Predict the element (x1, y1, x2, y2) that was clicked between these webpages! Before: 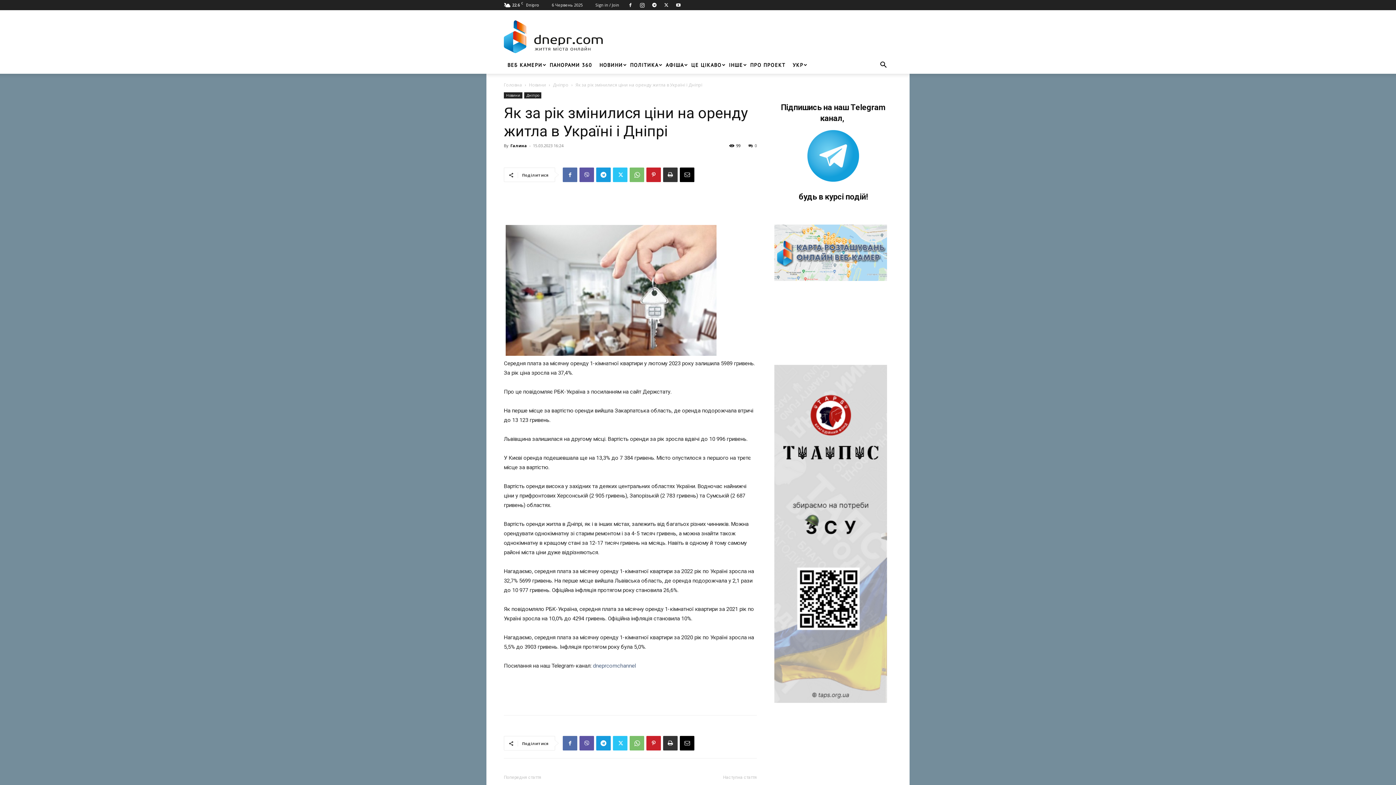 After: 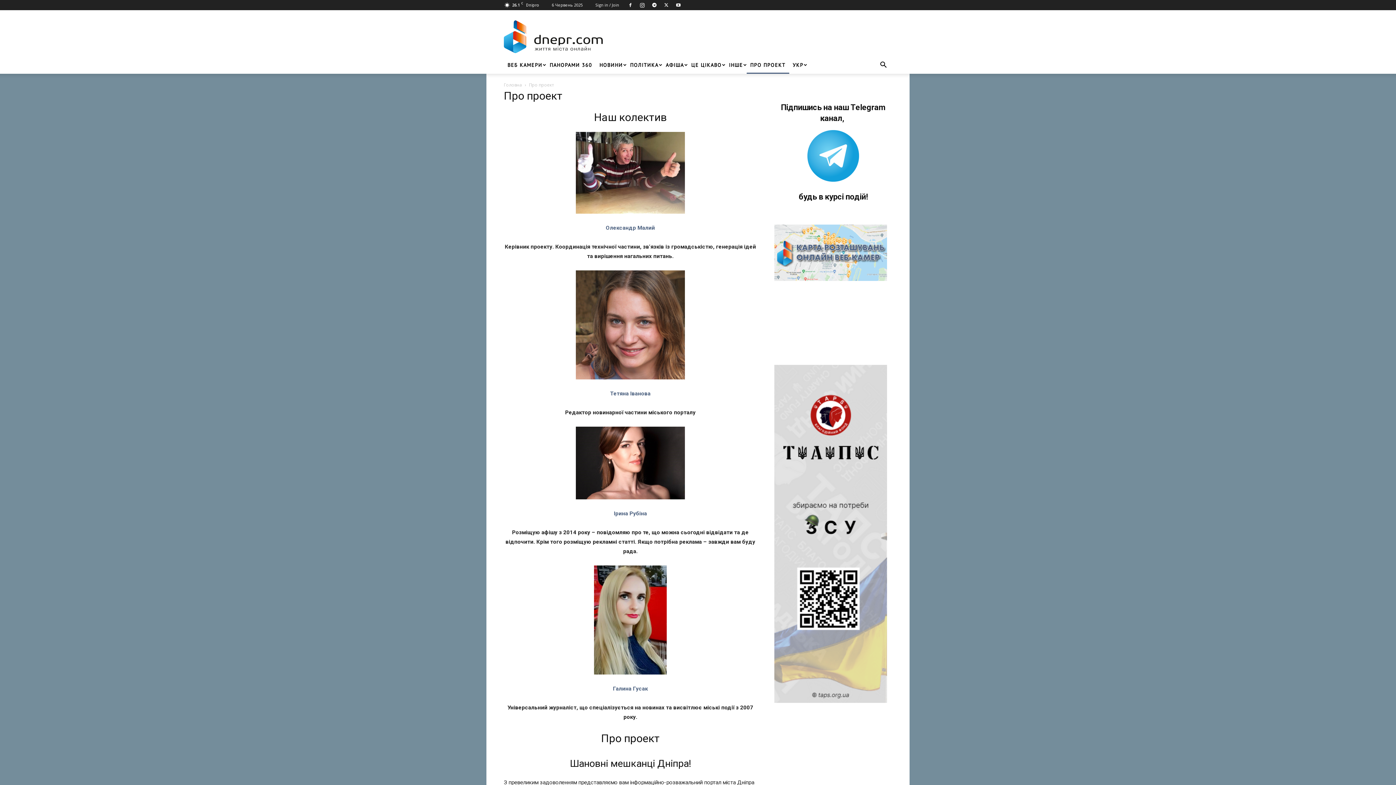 Action: bbox: (746, 56, 789, 73) label: ПРО ПРОЕКТ